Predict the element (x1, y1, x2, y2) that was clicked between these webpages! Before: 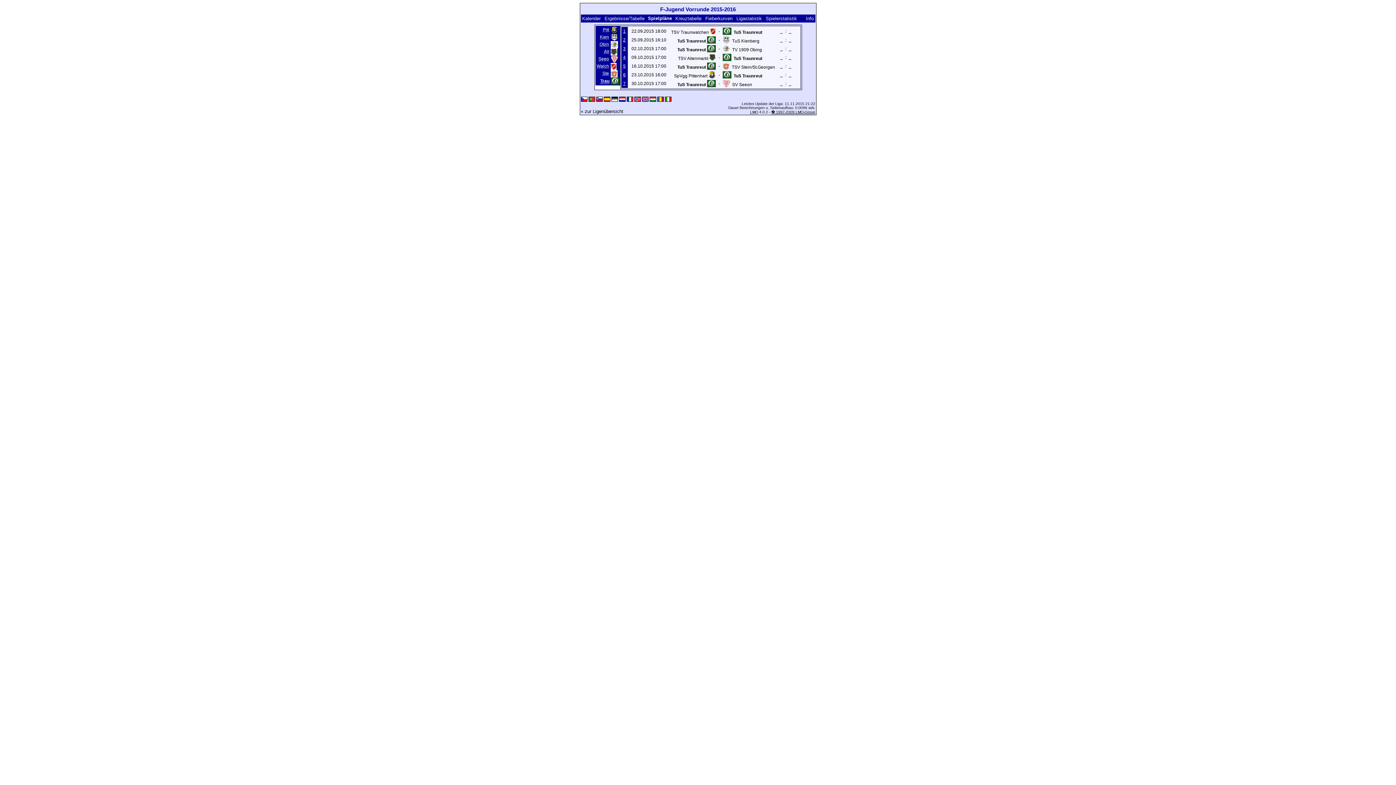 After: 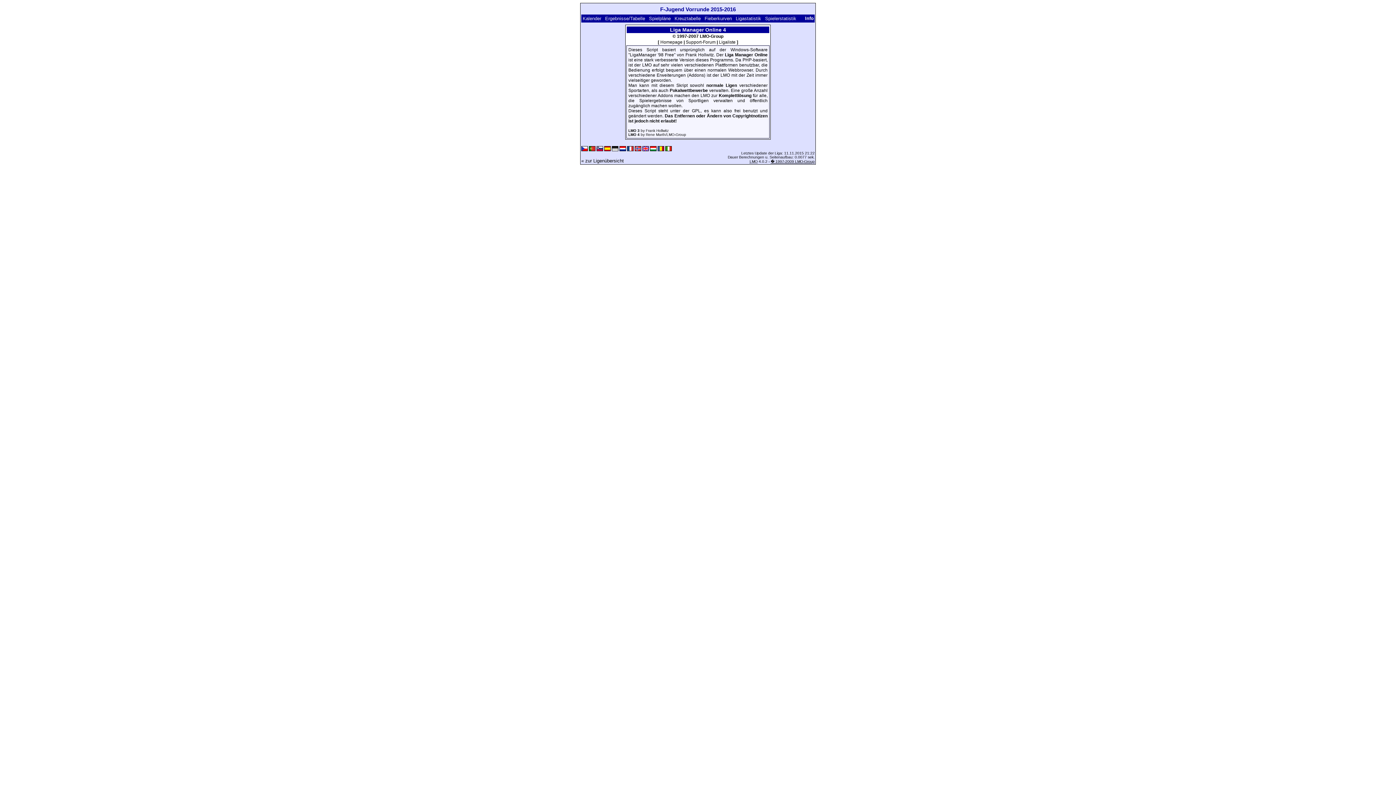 Action: bbox: (805, 15, 814, 21) label: Info